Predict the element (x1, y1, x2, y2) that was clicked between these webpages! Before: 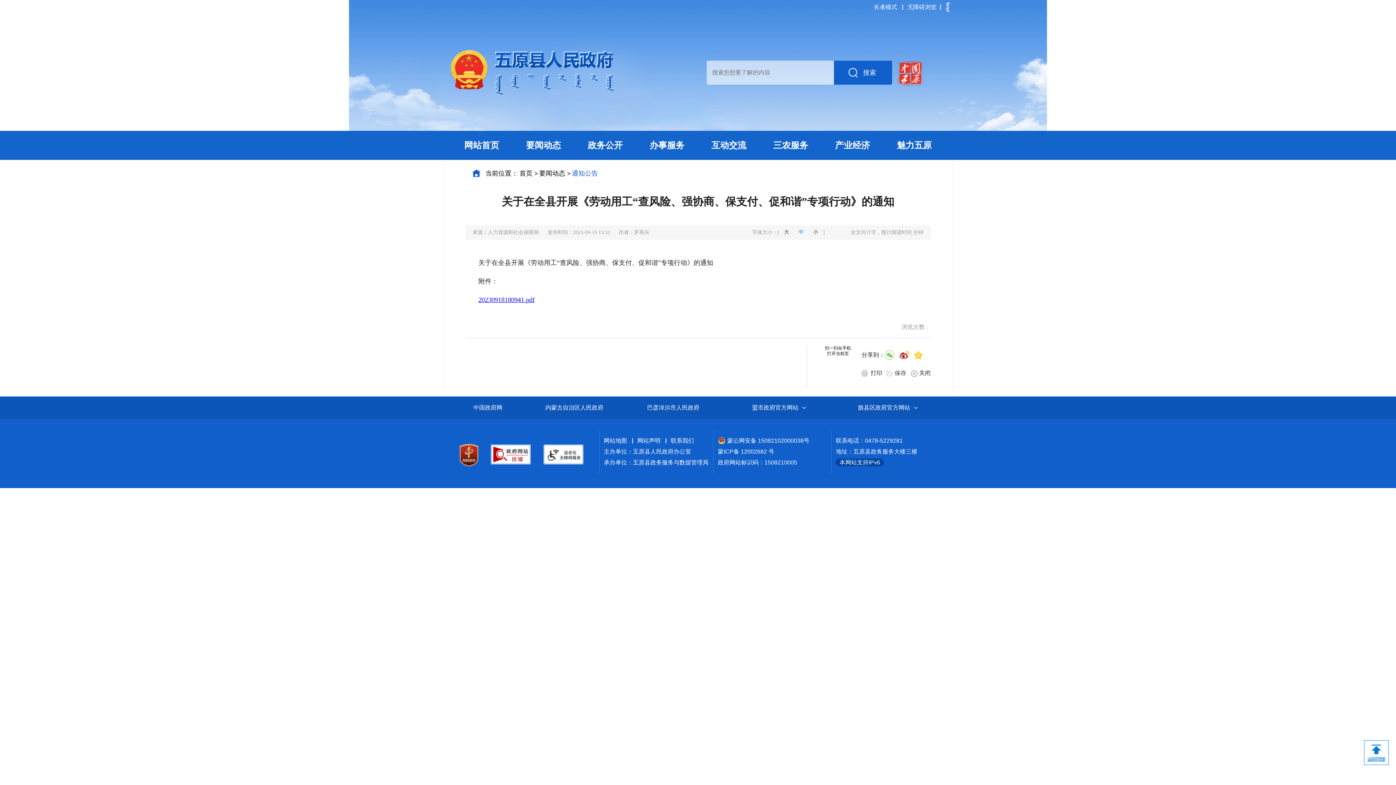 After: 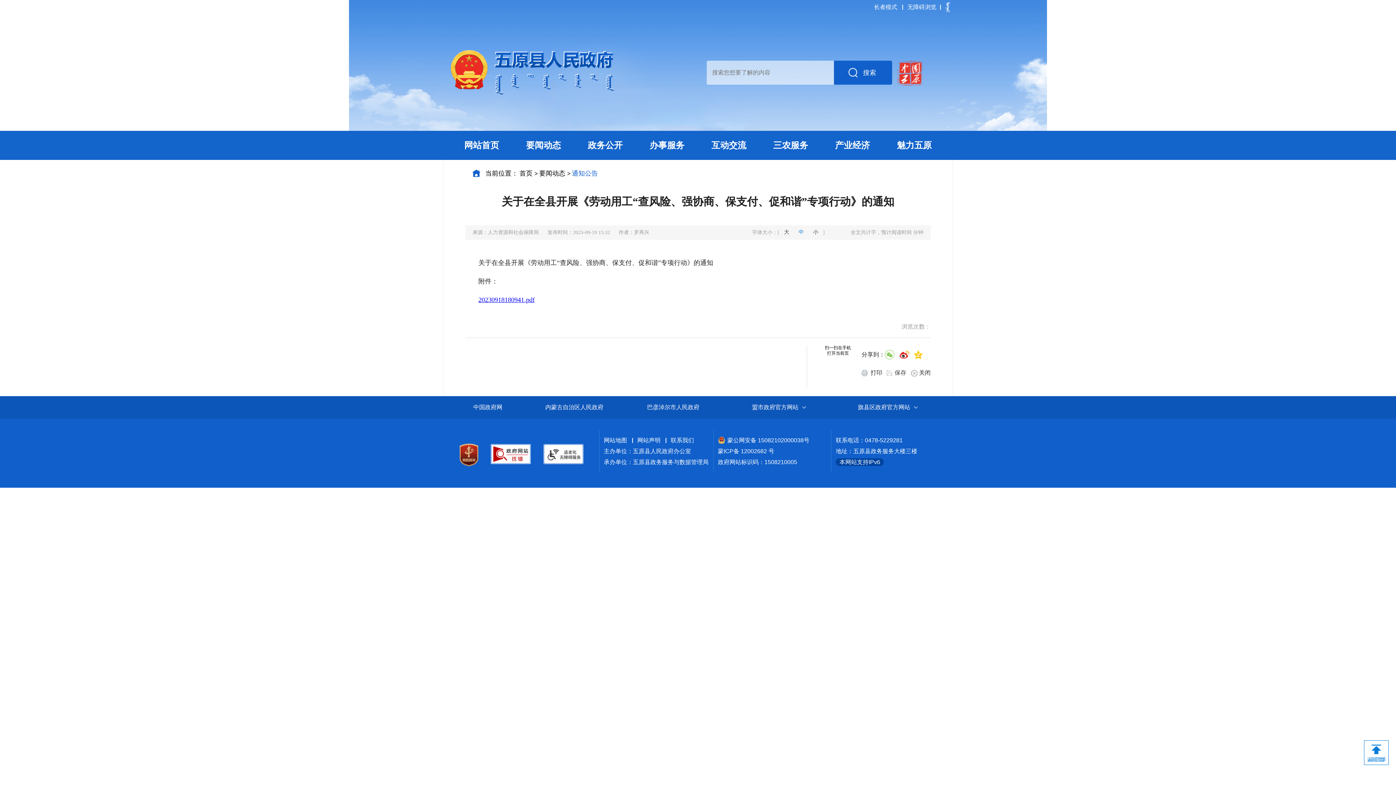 Action: bbox: (795, 228, 806, 236) label: 中